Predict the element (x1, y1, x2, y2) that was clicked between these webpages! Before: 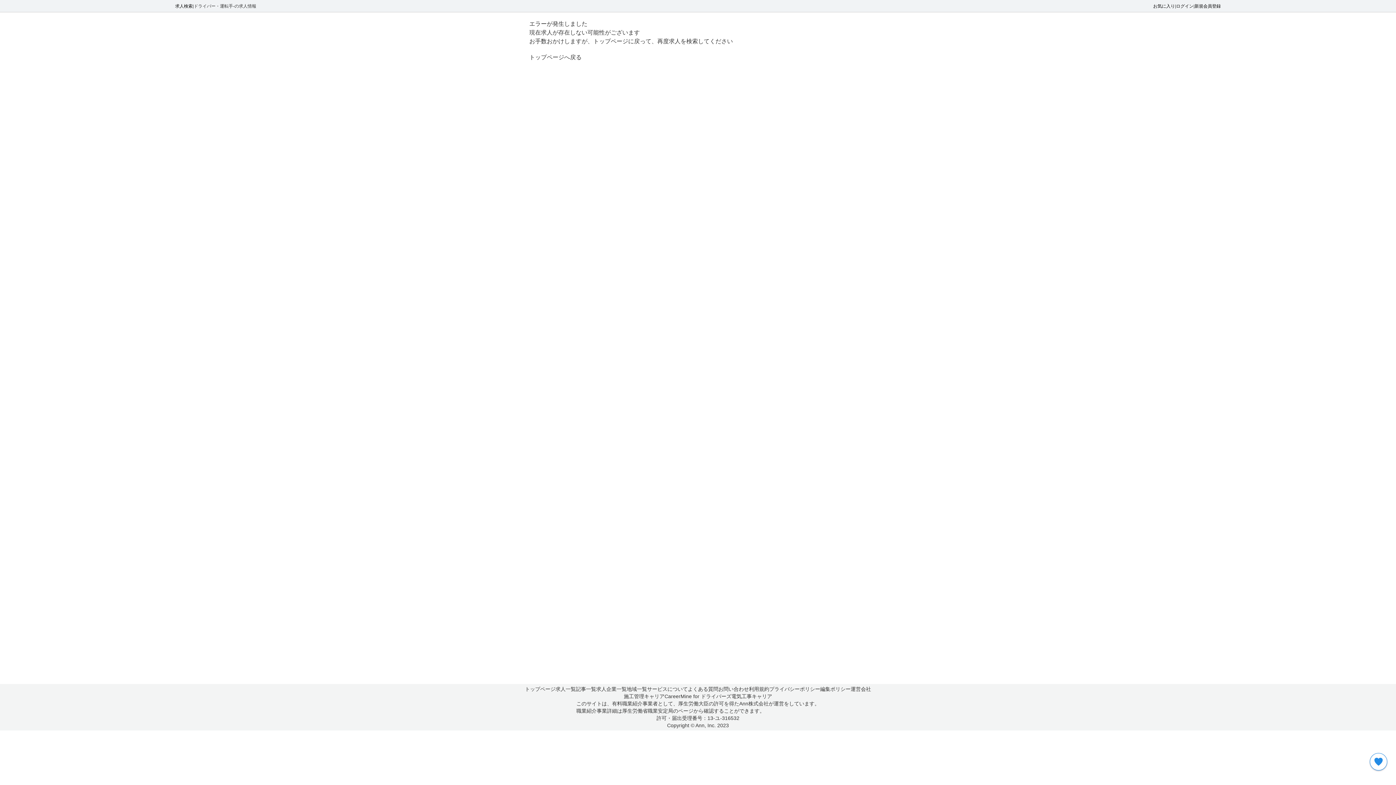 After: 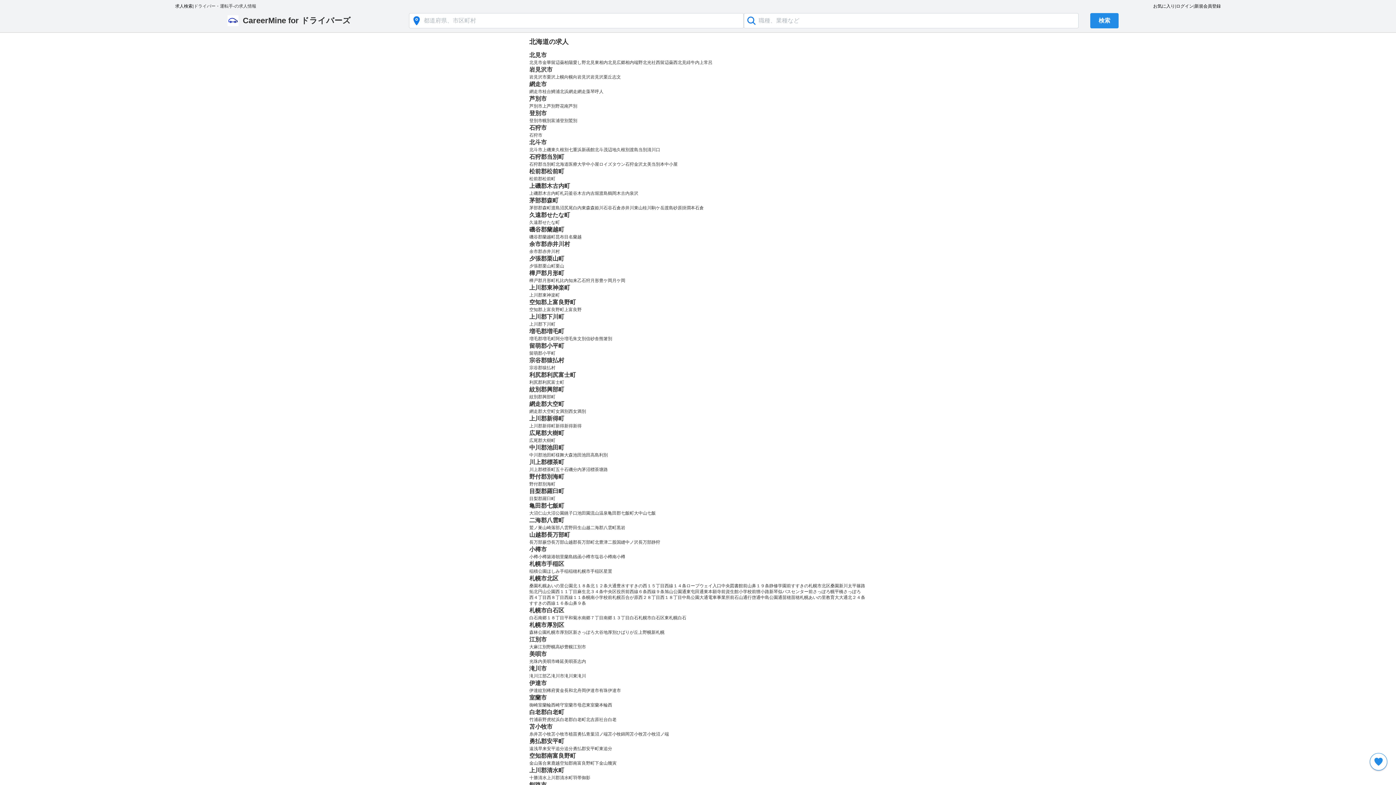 Action: bbox: (626, 685, 647, 693) label: 地域一覧